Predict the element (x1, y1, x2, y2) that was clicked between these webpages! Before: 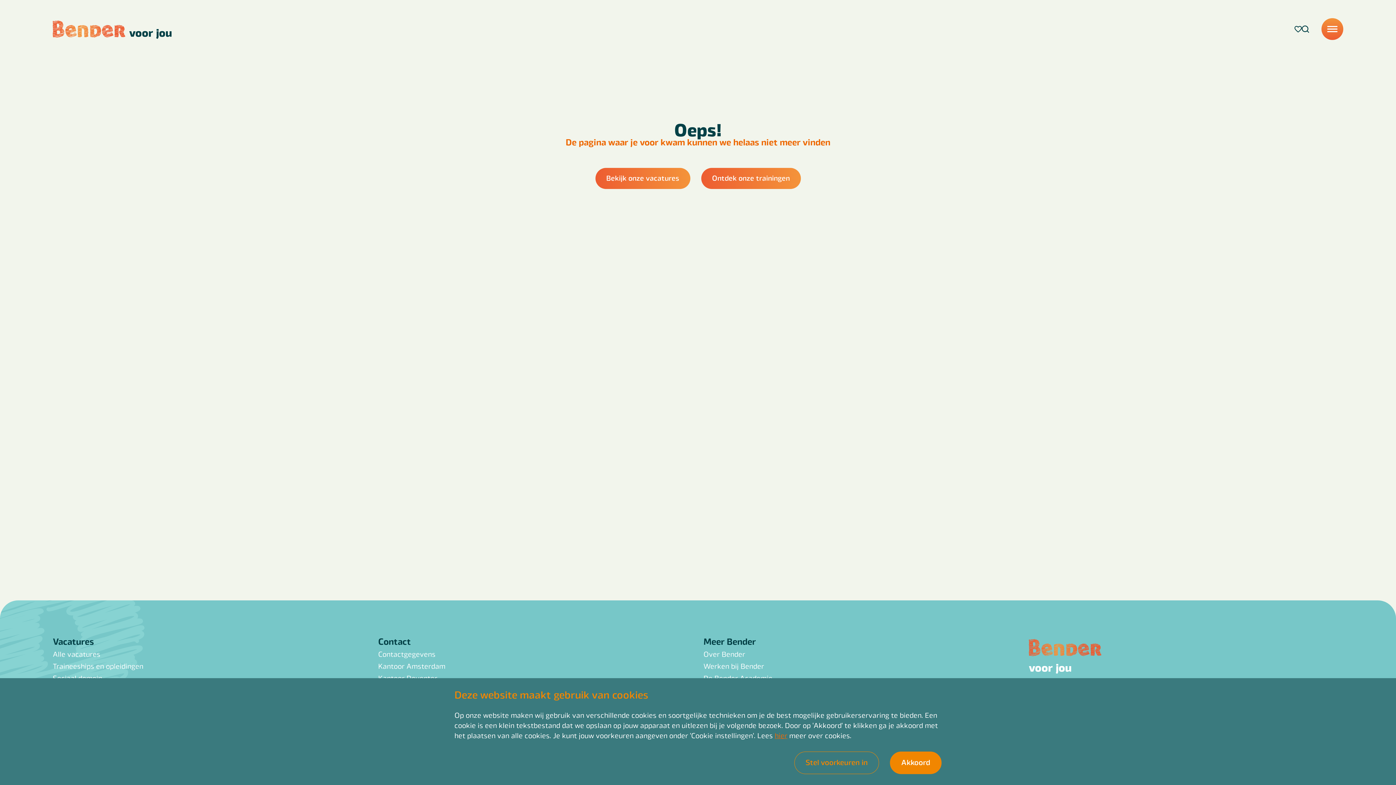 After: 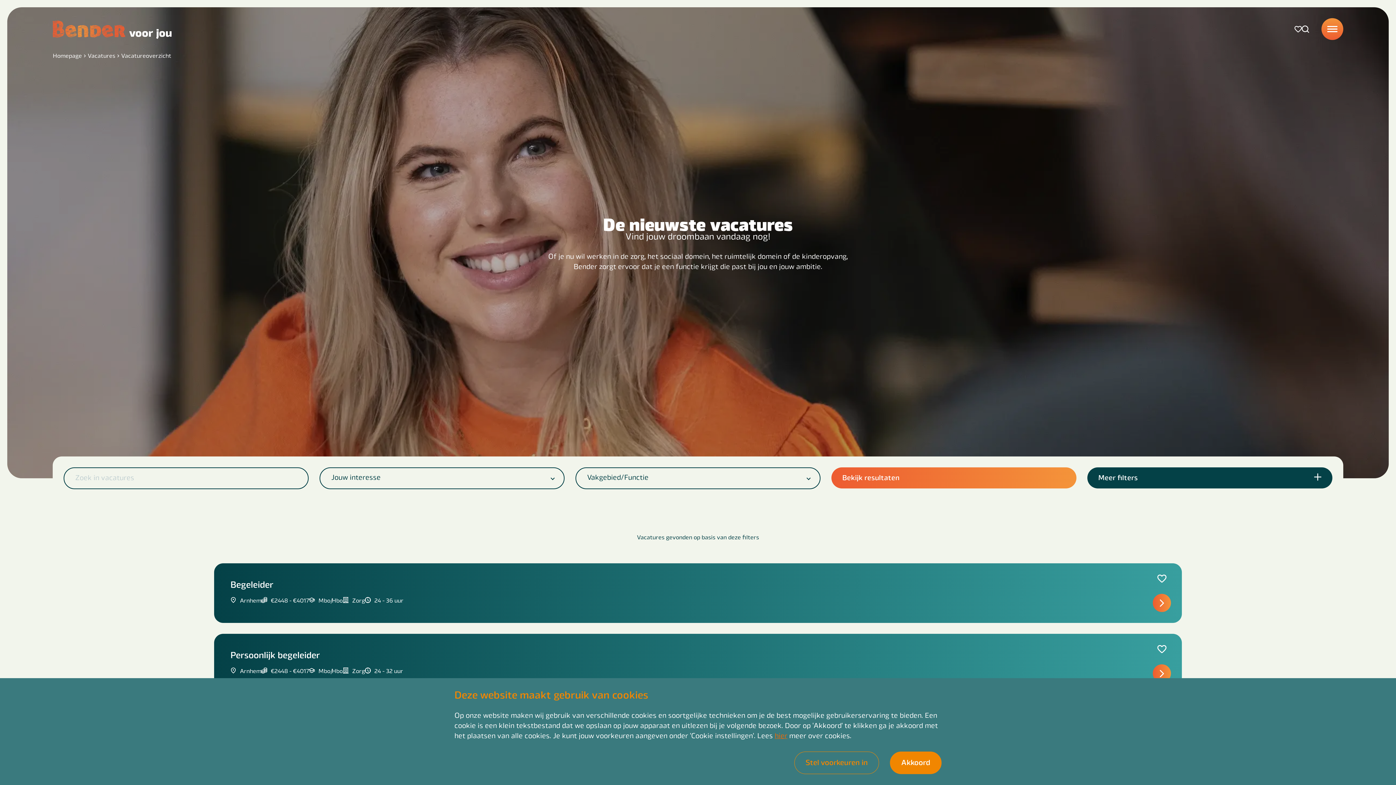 Action: bbox: (52, 649, 100, 659) label: Alle vacatures